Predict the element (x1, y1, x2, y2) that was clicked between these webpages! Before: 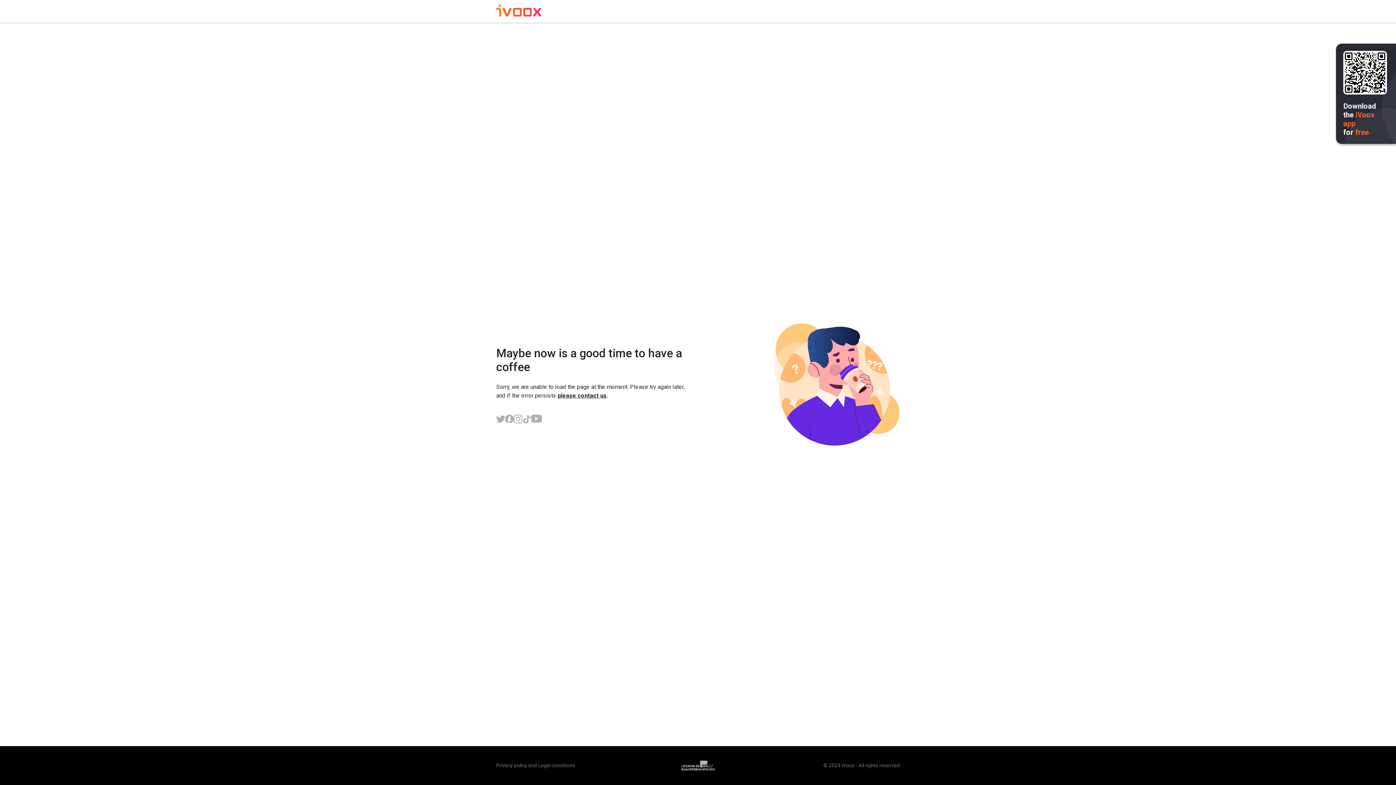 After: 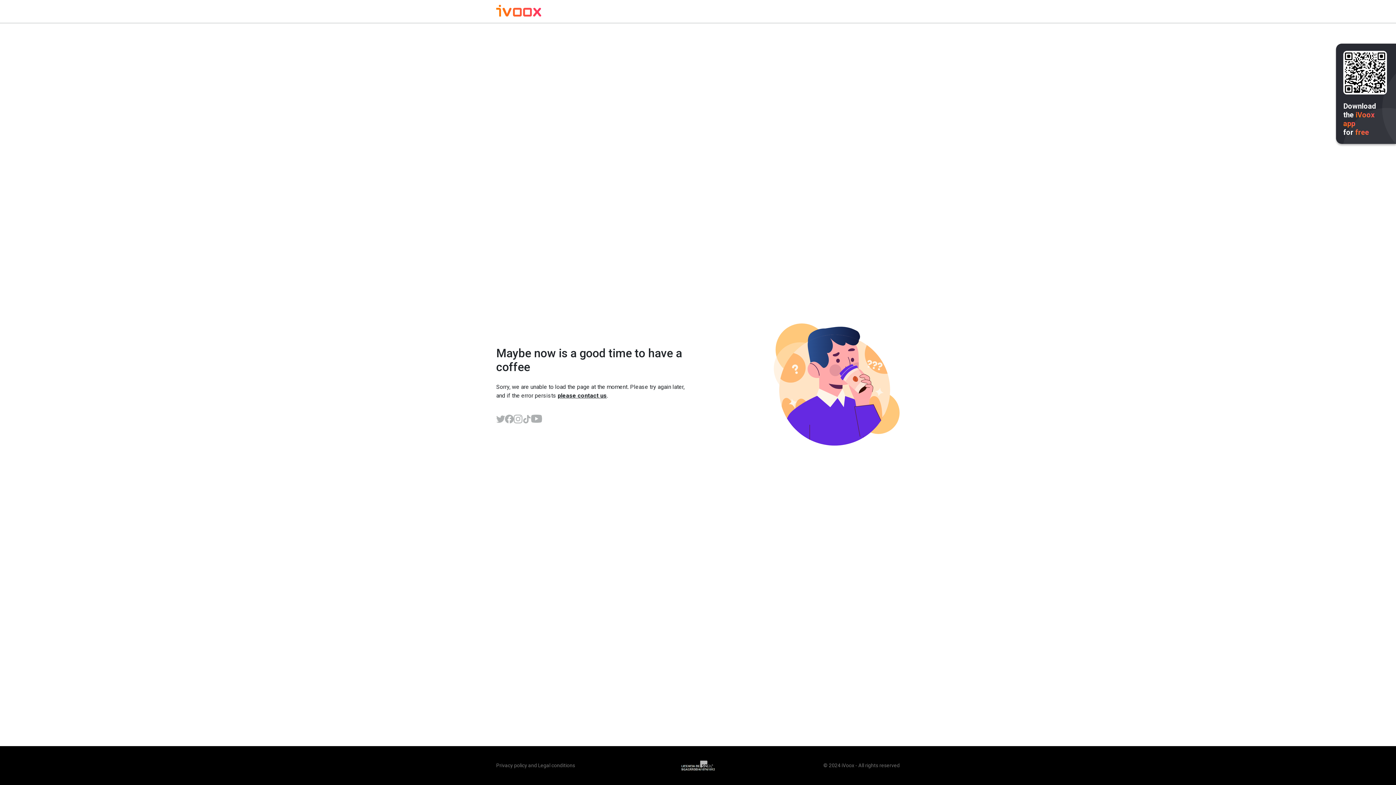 Action: bbox: (522, 414, 531, 423)